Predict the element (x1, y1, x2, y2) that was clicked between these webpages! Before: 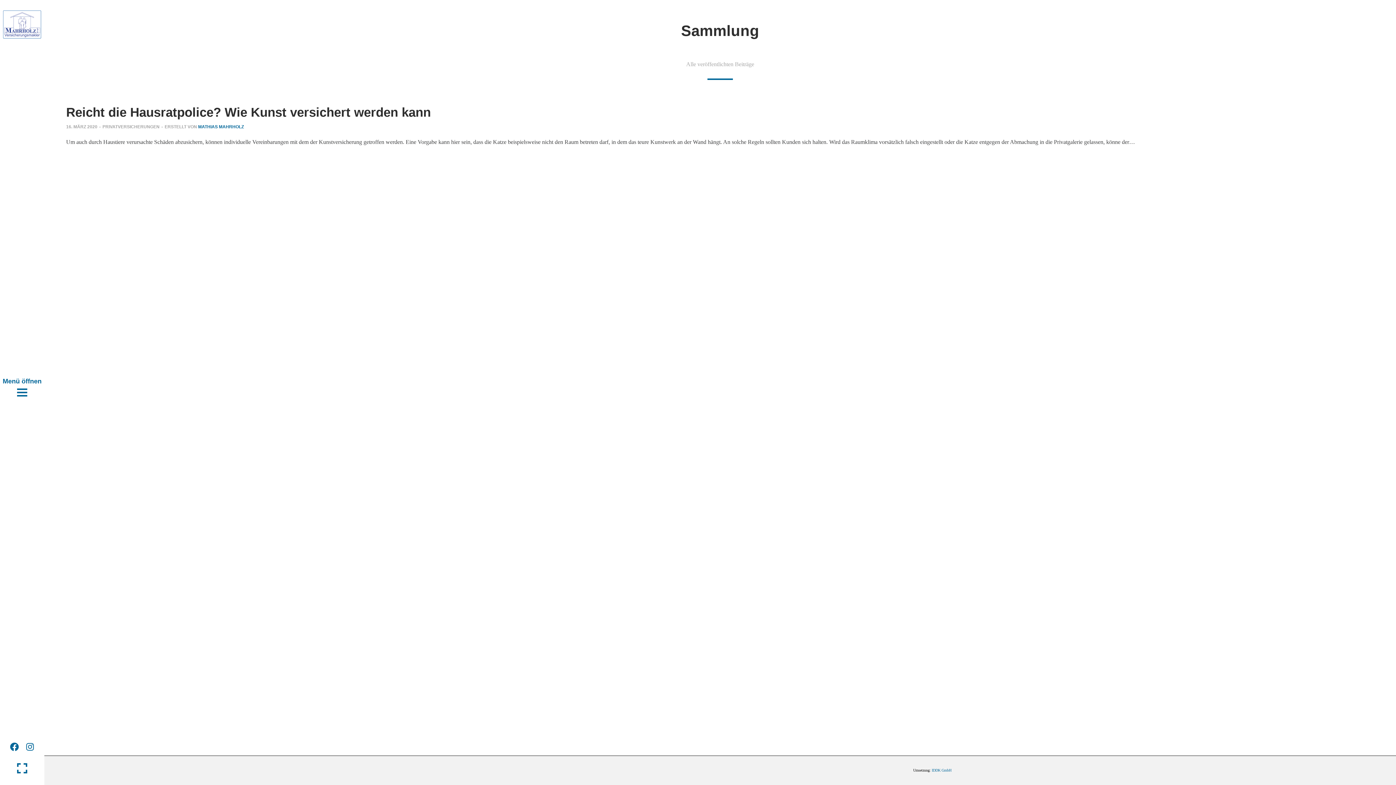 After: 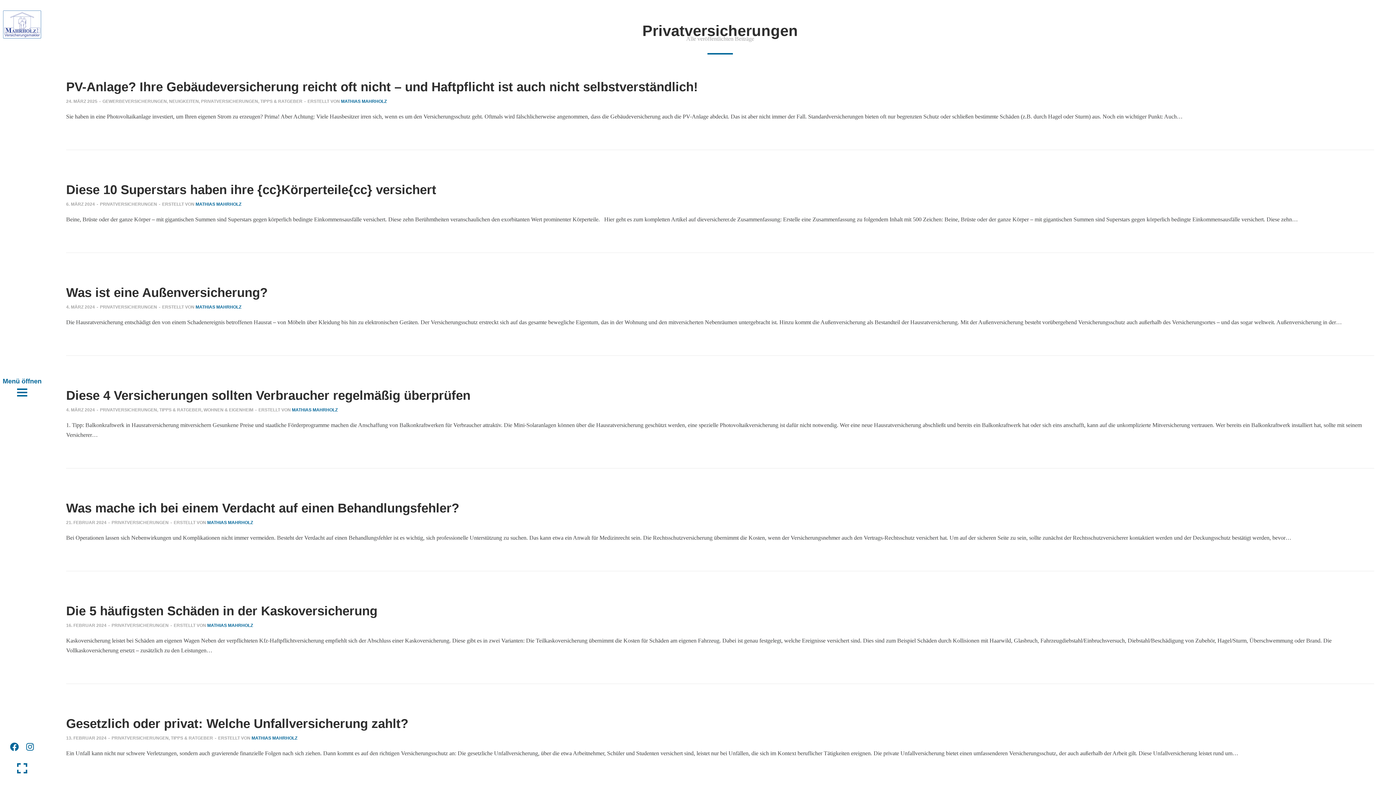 Action: label: PRIVATVERSICHERUNGEN bbox: (102, 124, 159, 129)